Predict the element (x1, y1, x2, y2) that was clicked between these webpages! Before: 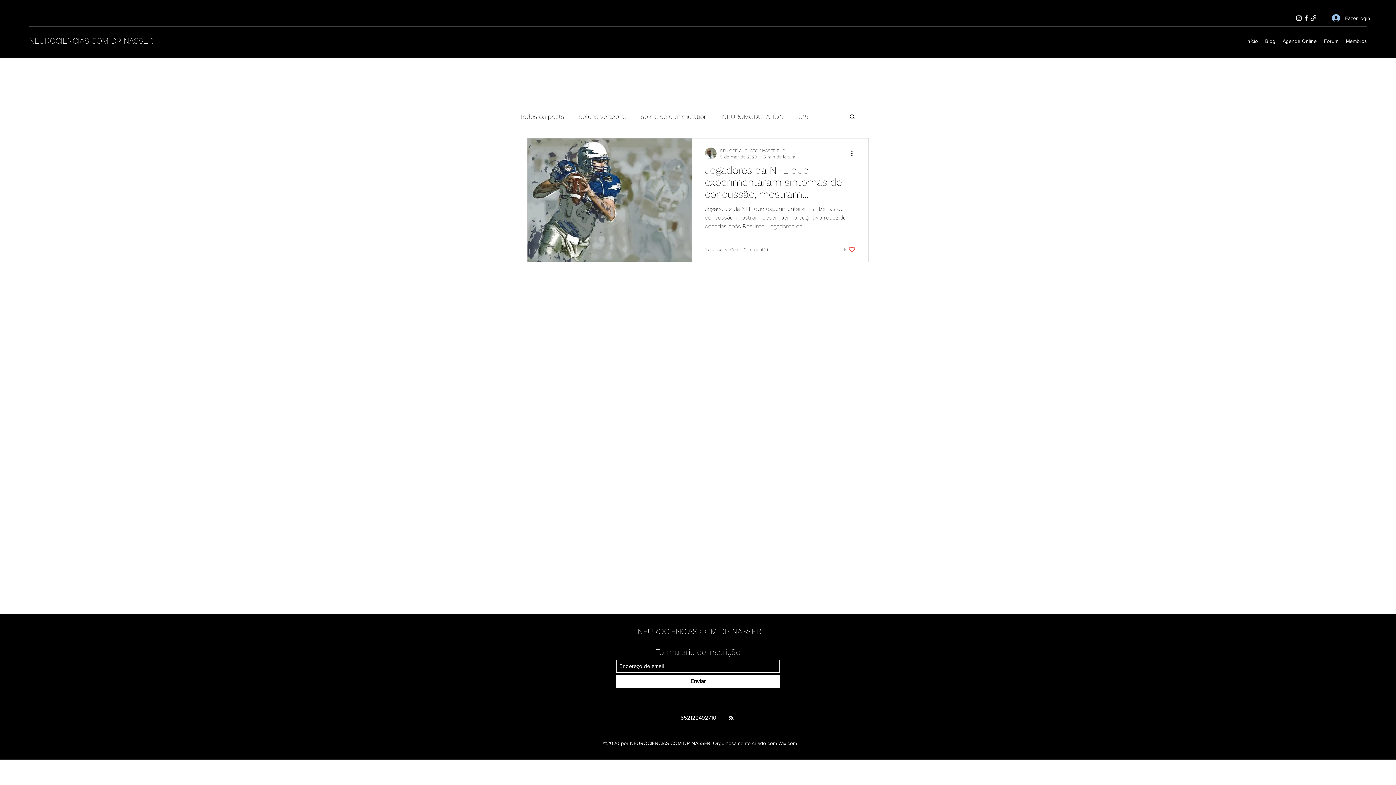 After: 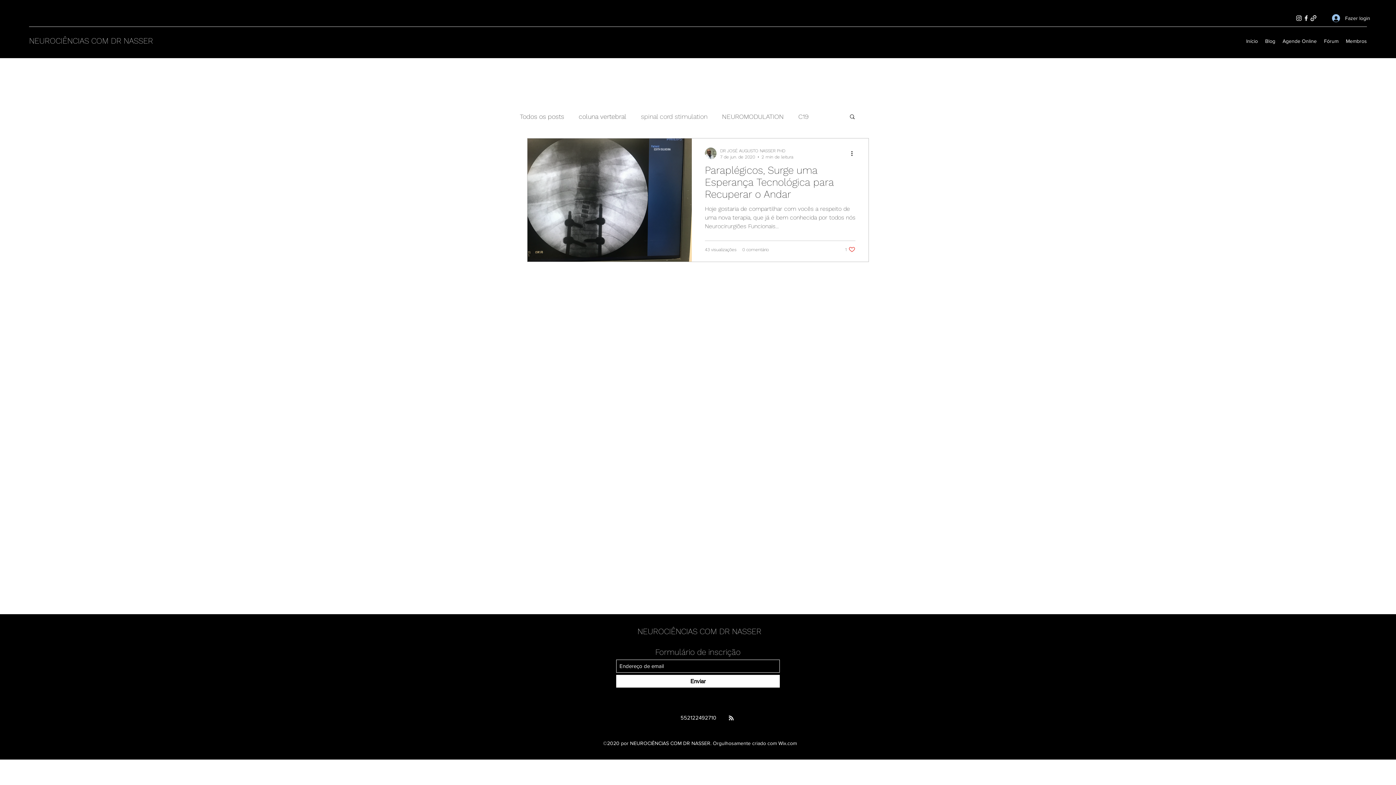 Action: label: spinal cord stimulation bbox: (641, 112, 707, 120)